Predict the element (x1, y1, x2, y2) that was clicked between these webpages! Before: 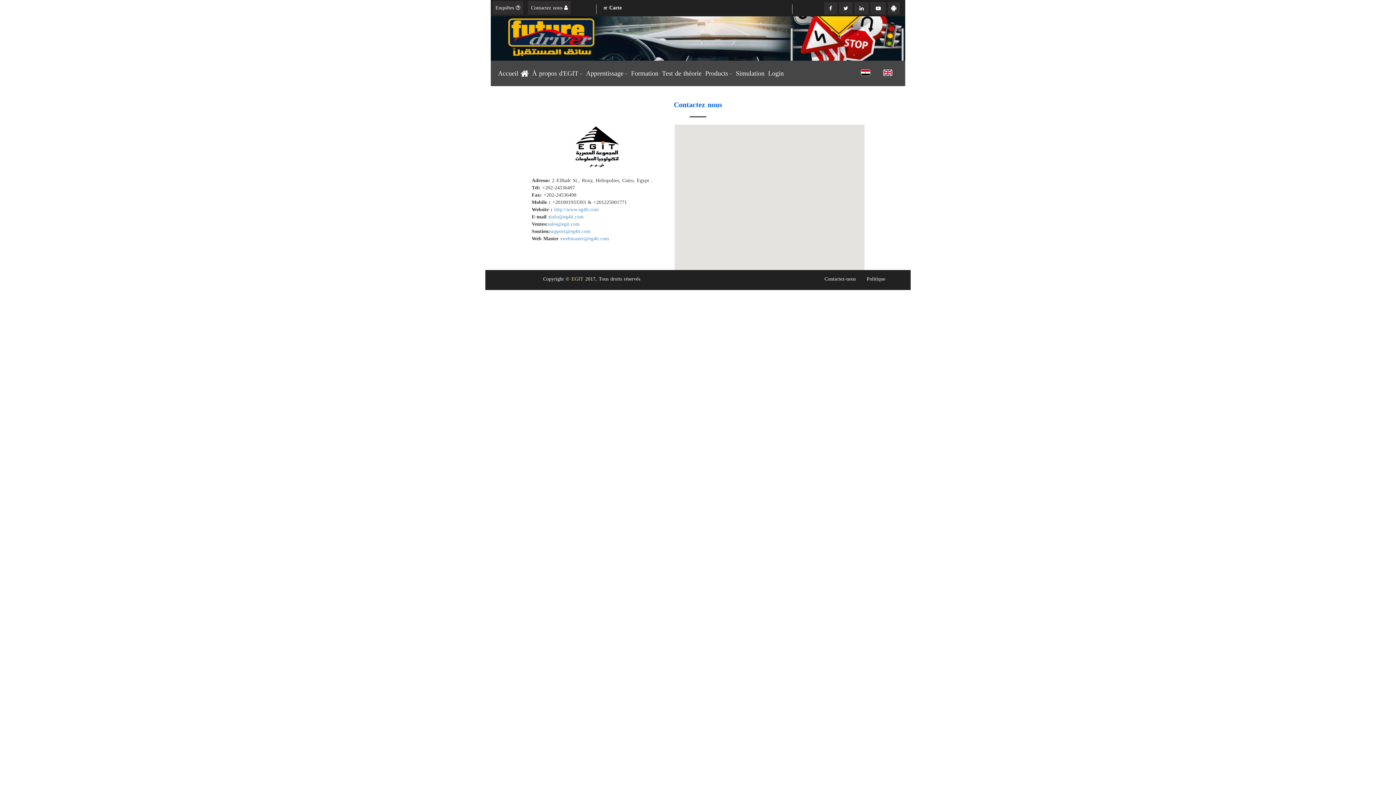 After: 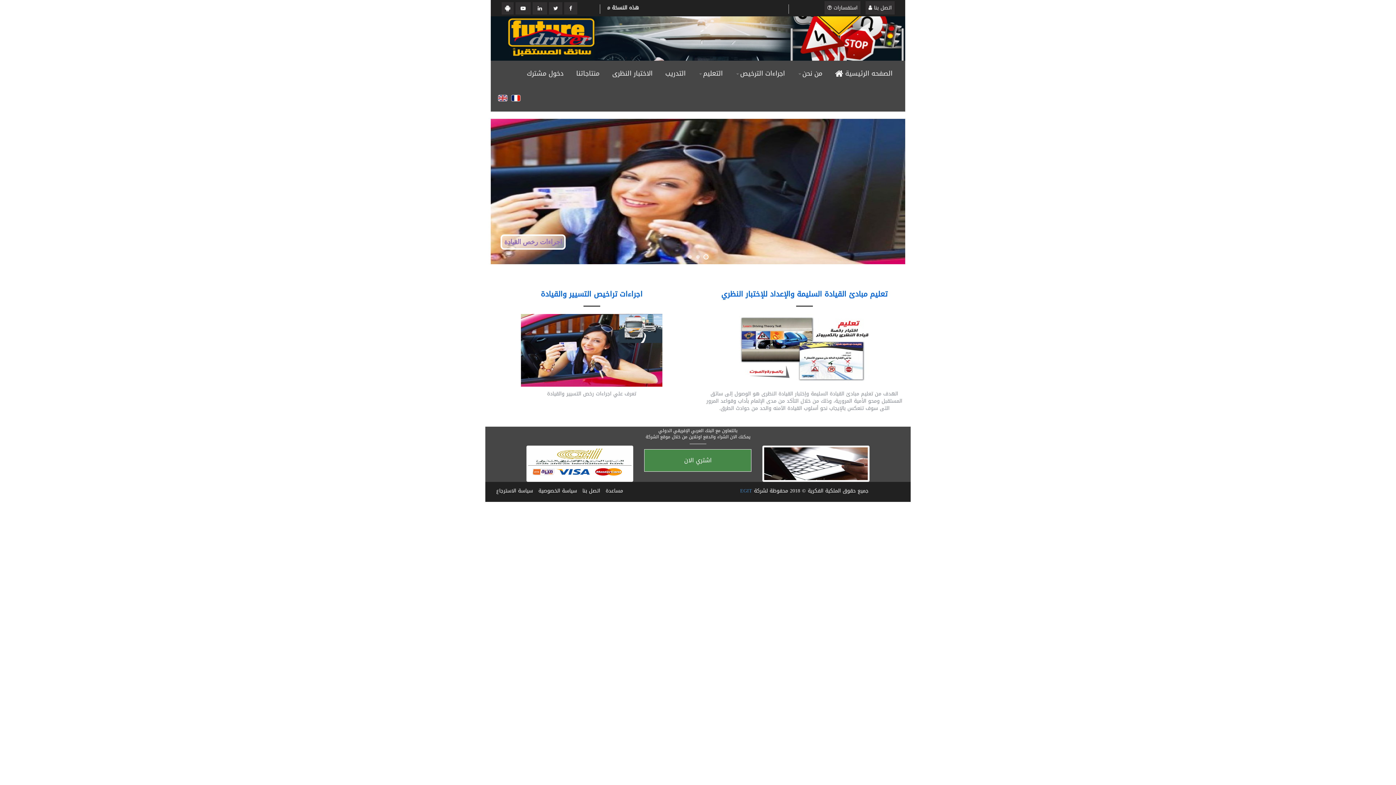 Action: bbox: (855, 60, 876, 86)